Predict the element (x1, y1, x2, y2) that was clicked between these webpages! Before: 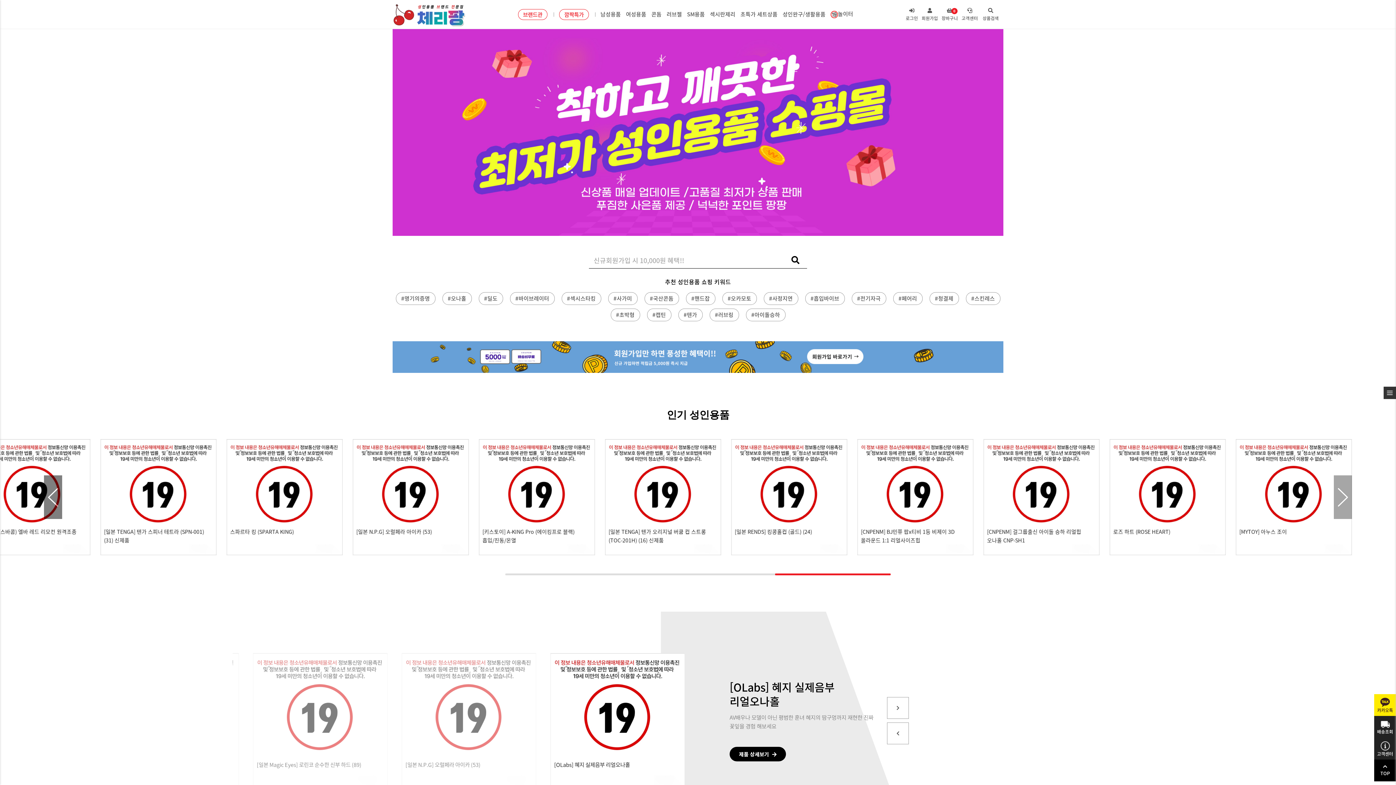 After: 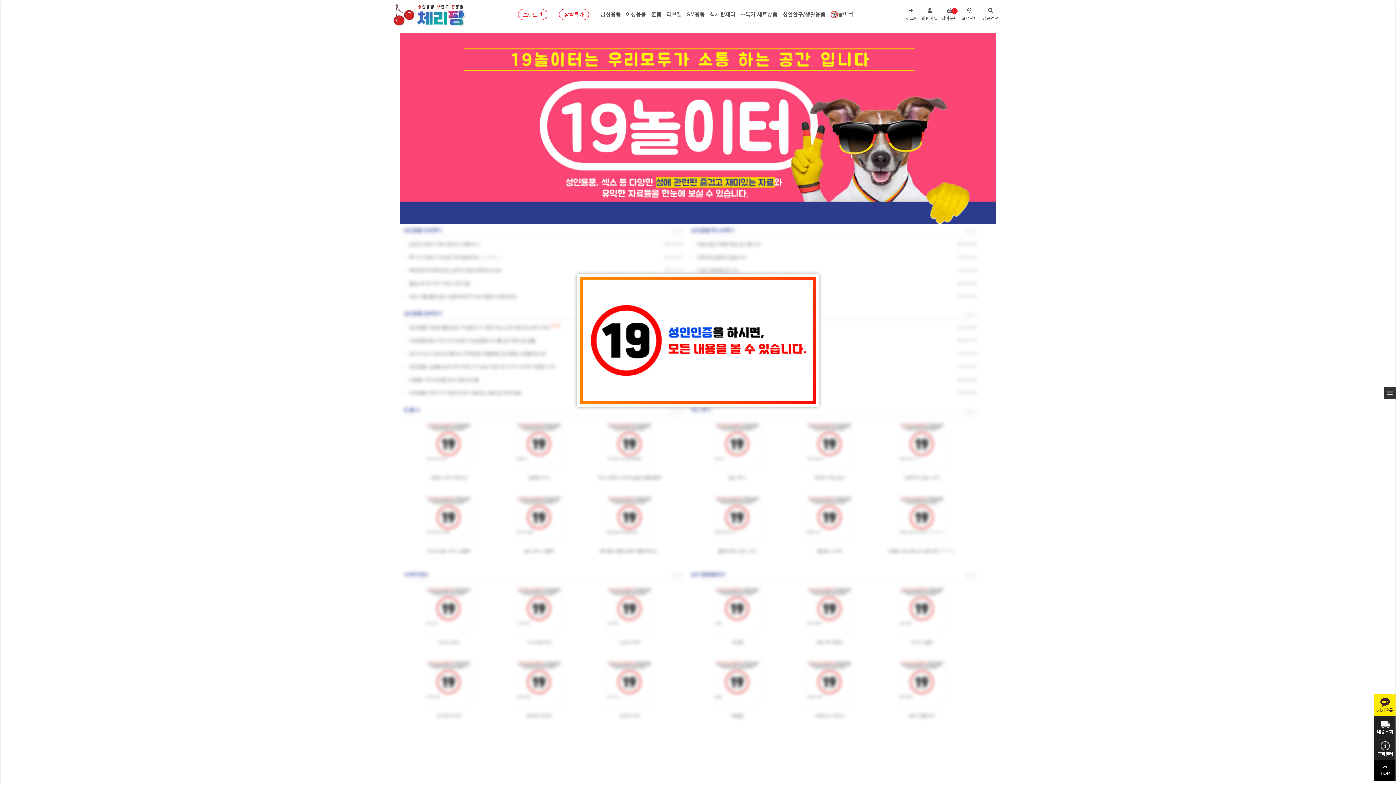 Action: label: 놀이터 bbox: (830, 0, 853, 28)